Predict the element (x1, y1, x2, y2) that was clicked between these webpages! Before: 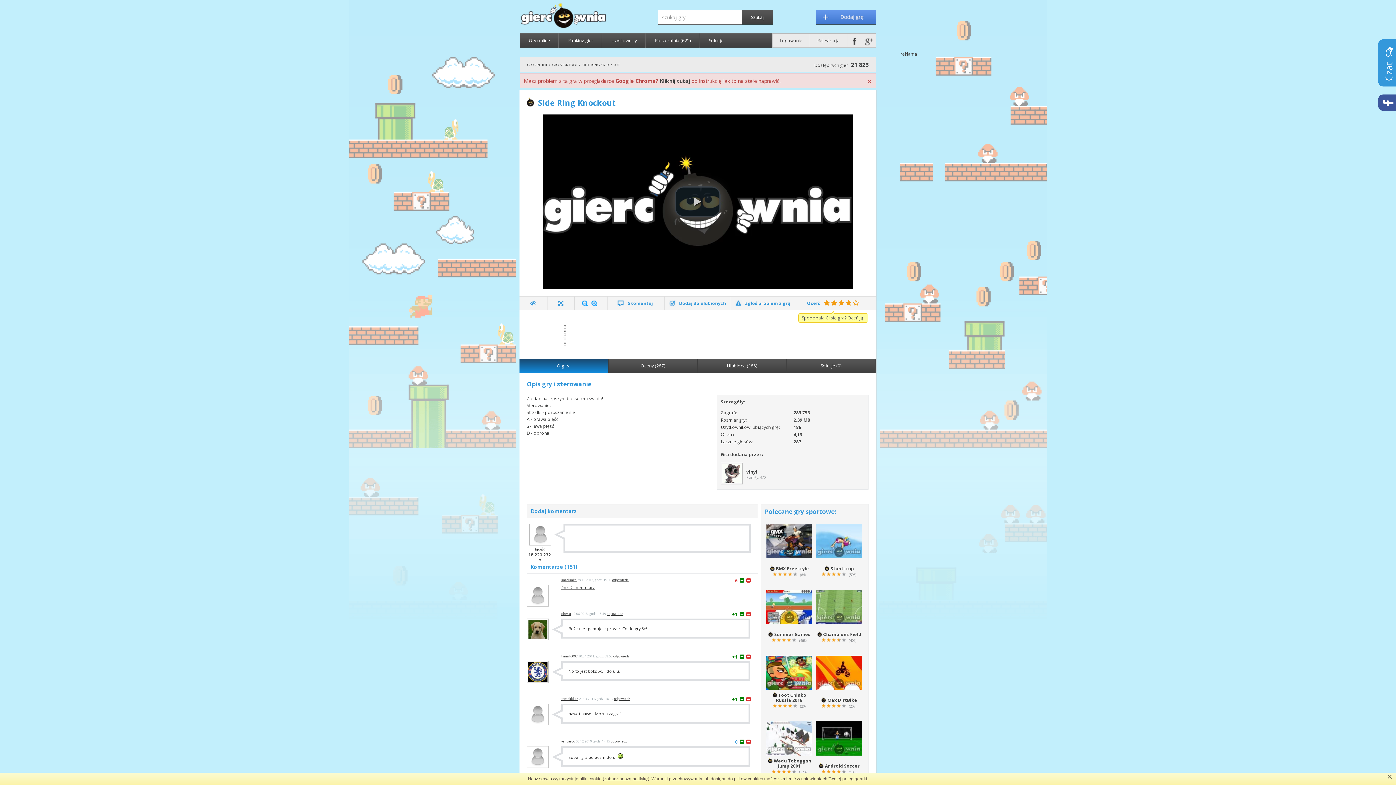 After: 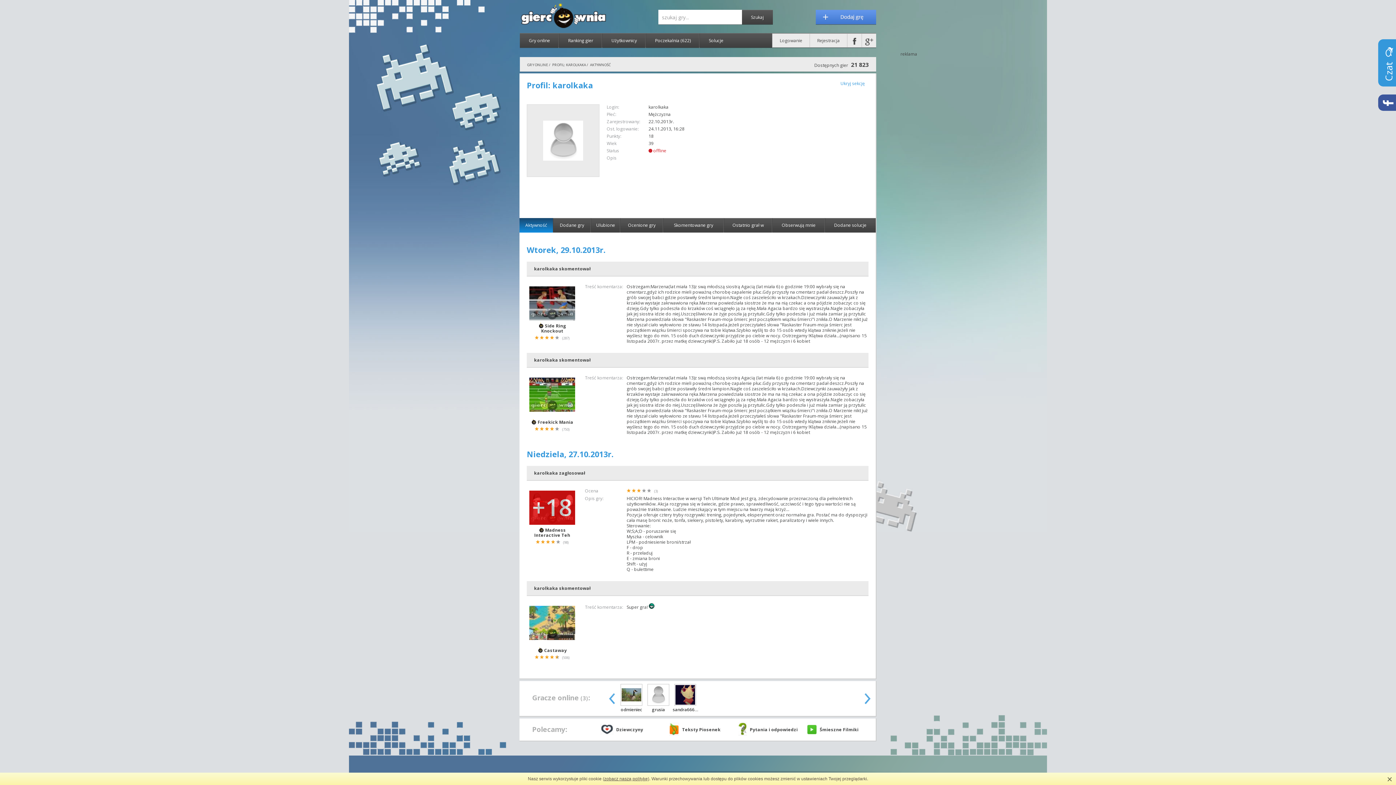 Action: bbox: (561, 578, 576, 582) label: karolkaka